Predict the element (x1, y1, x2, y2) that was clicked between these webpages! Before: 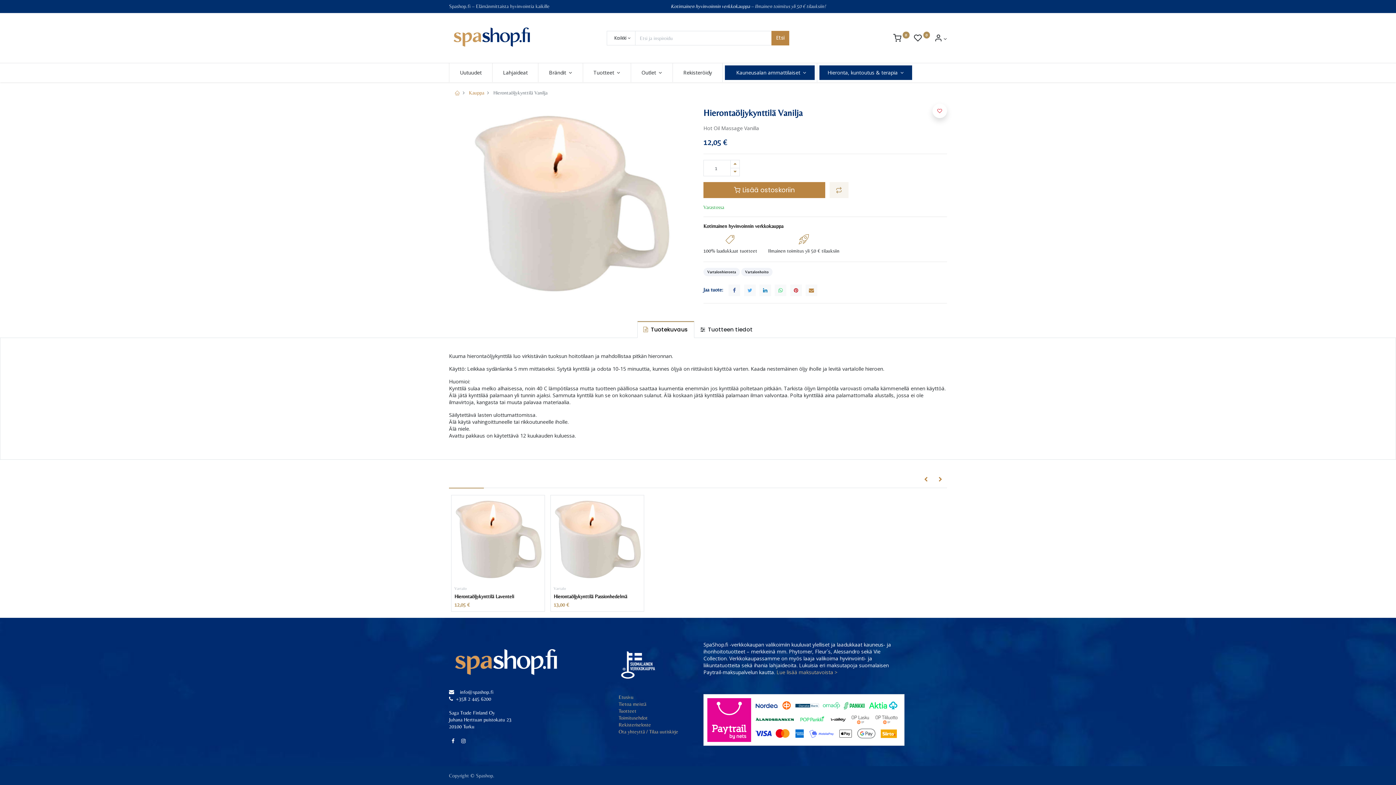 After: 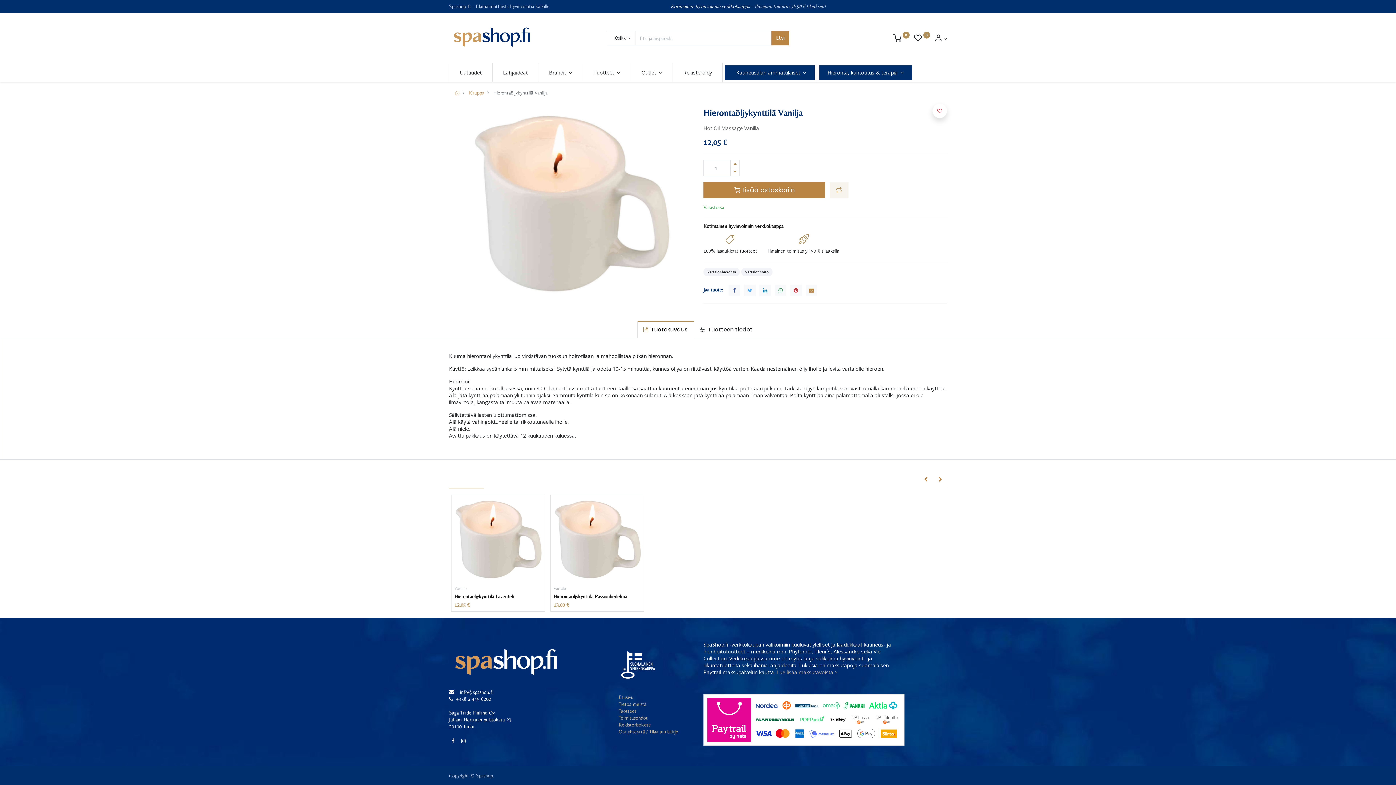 Action: bbox: (775, 284, 786, 296)